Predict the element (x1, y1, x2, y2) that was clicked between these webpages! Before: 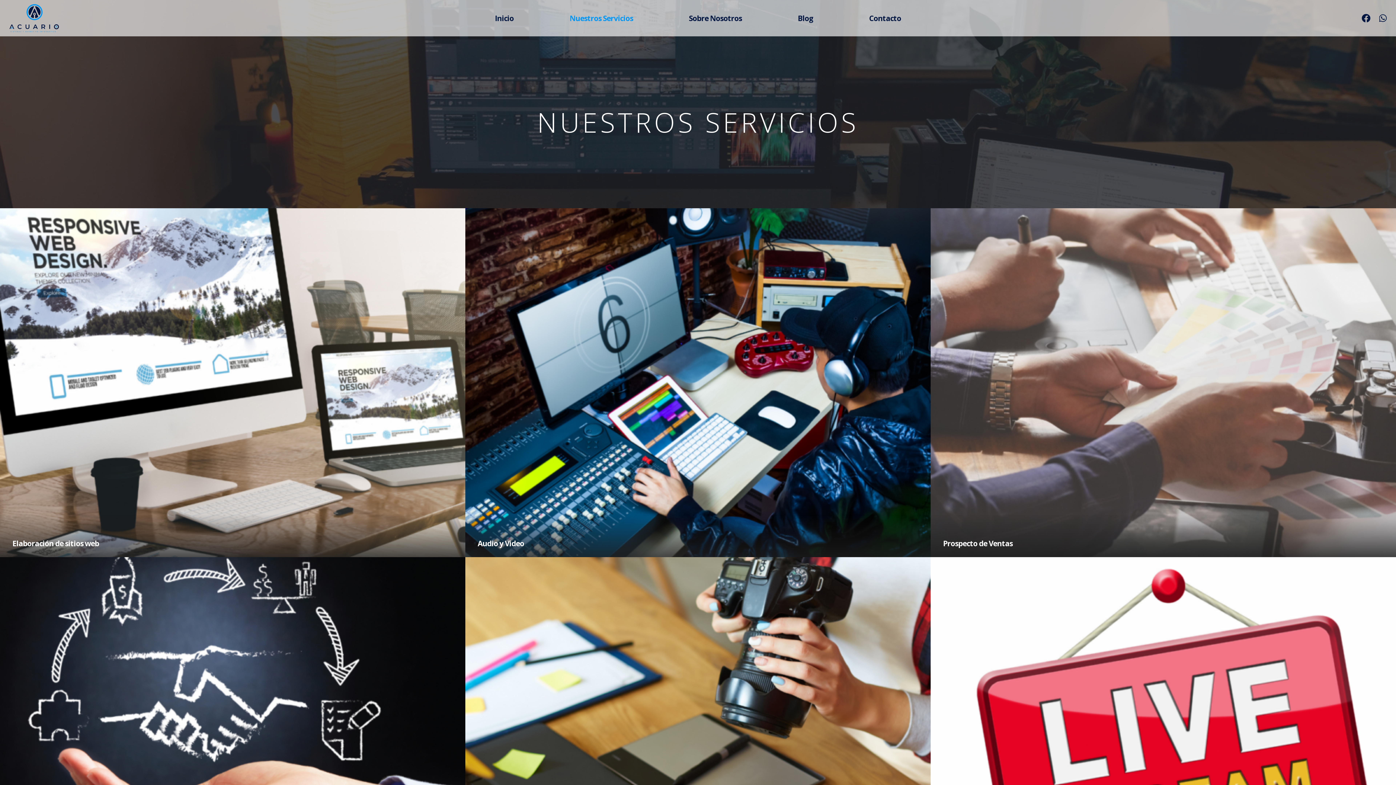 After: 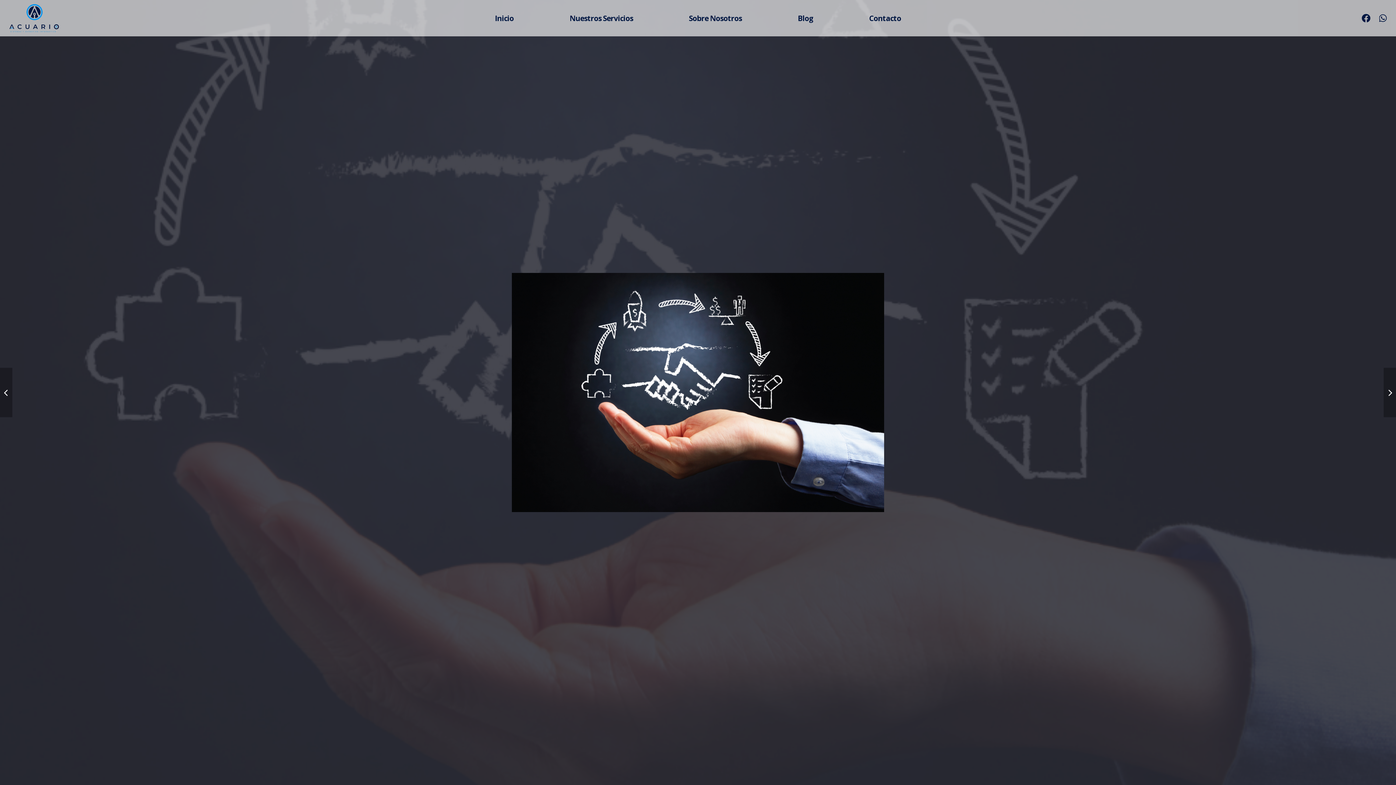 Action: label: Sistemas de venta bbox: (0, 557, 465, 906)